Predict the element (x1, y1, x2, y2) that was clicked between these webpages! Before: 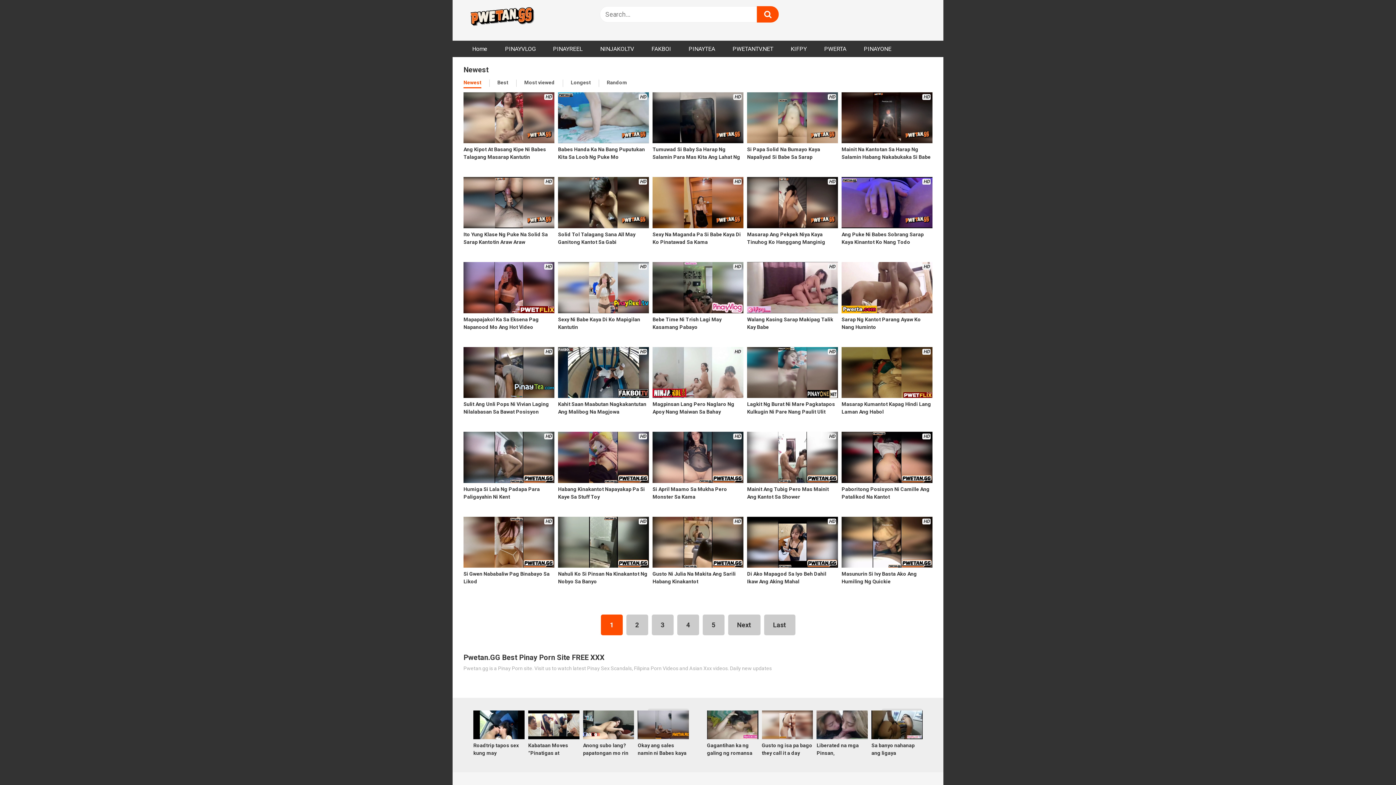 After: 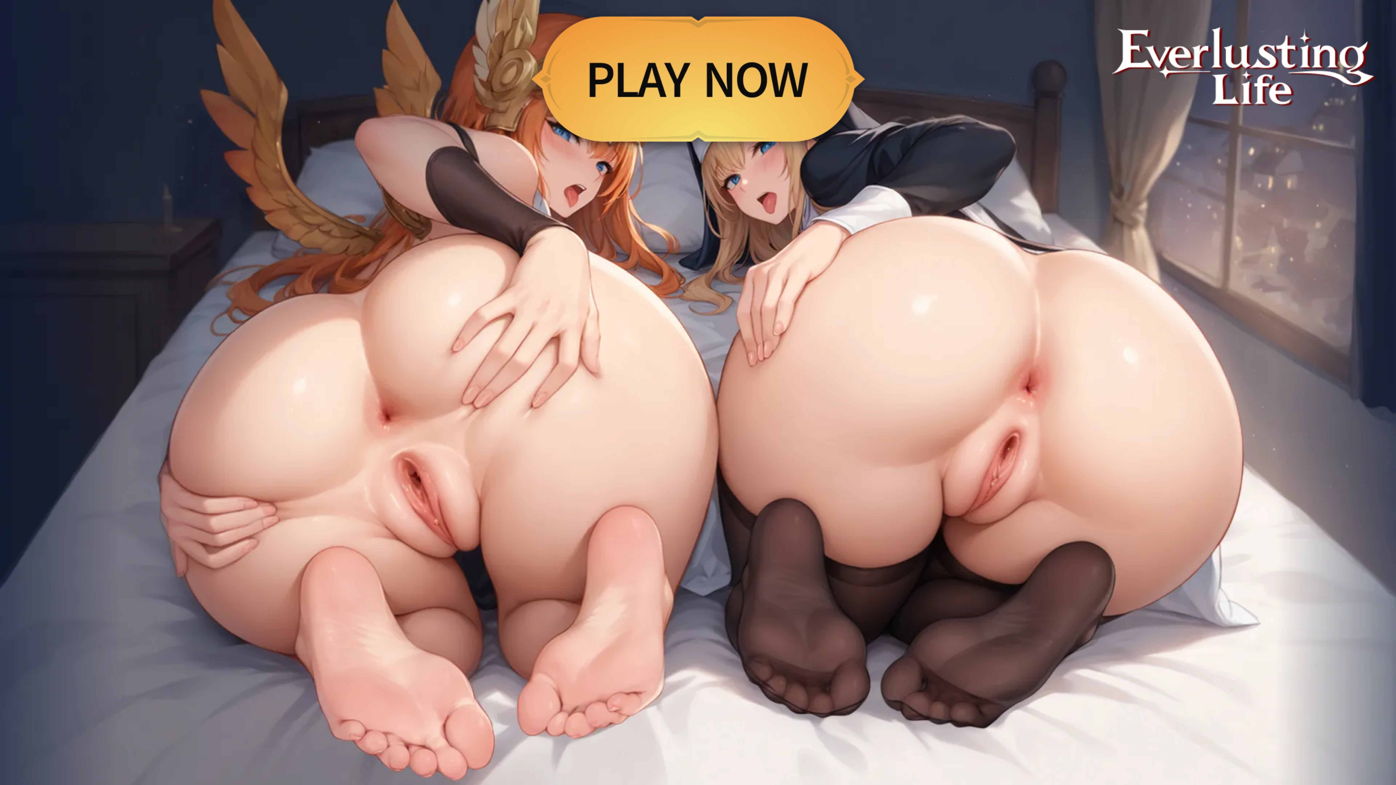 Action: bbox: (463, 40, 496, 56) label: Home